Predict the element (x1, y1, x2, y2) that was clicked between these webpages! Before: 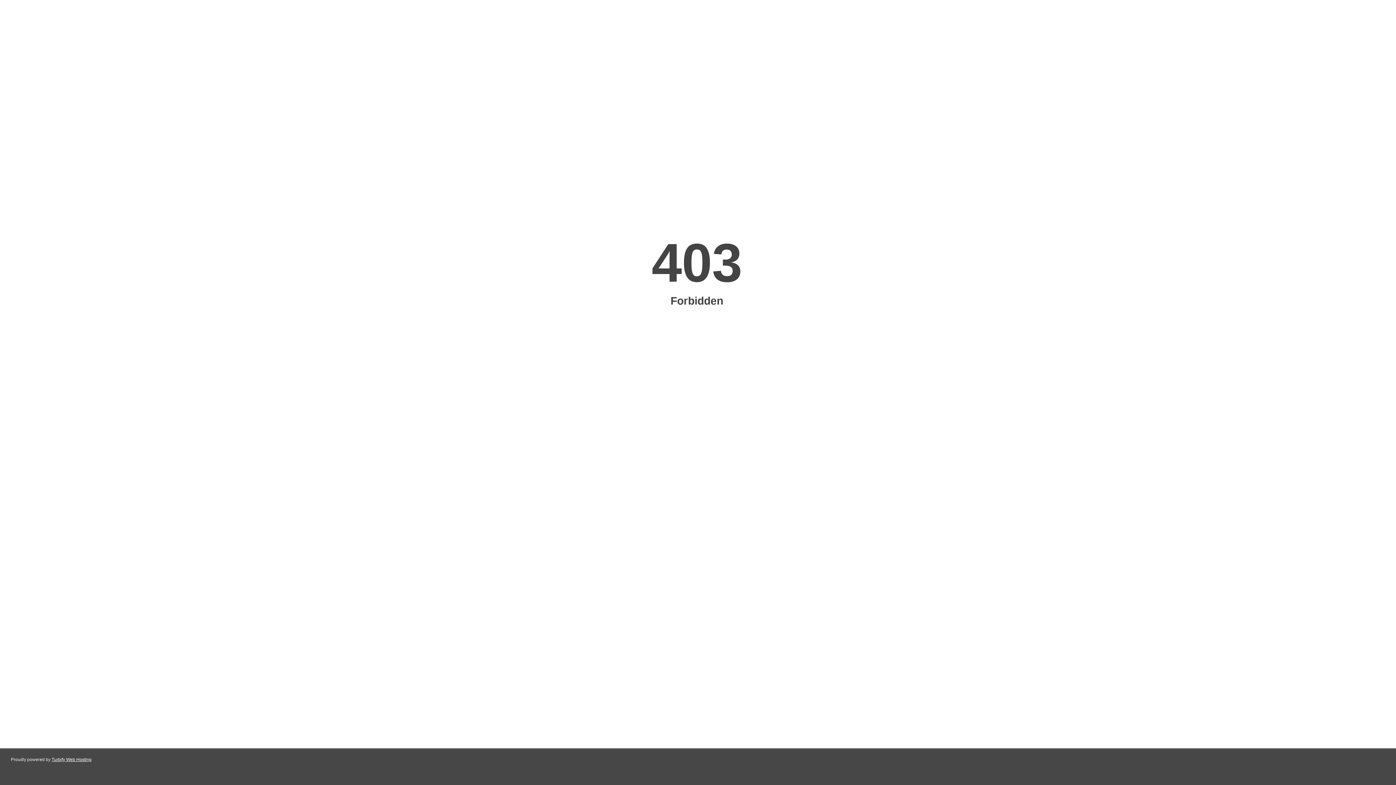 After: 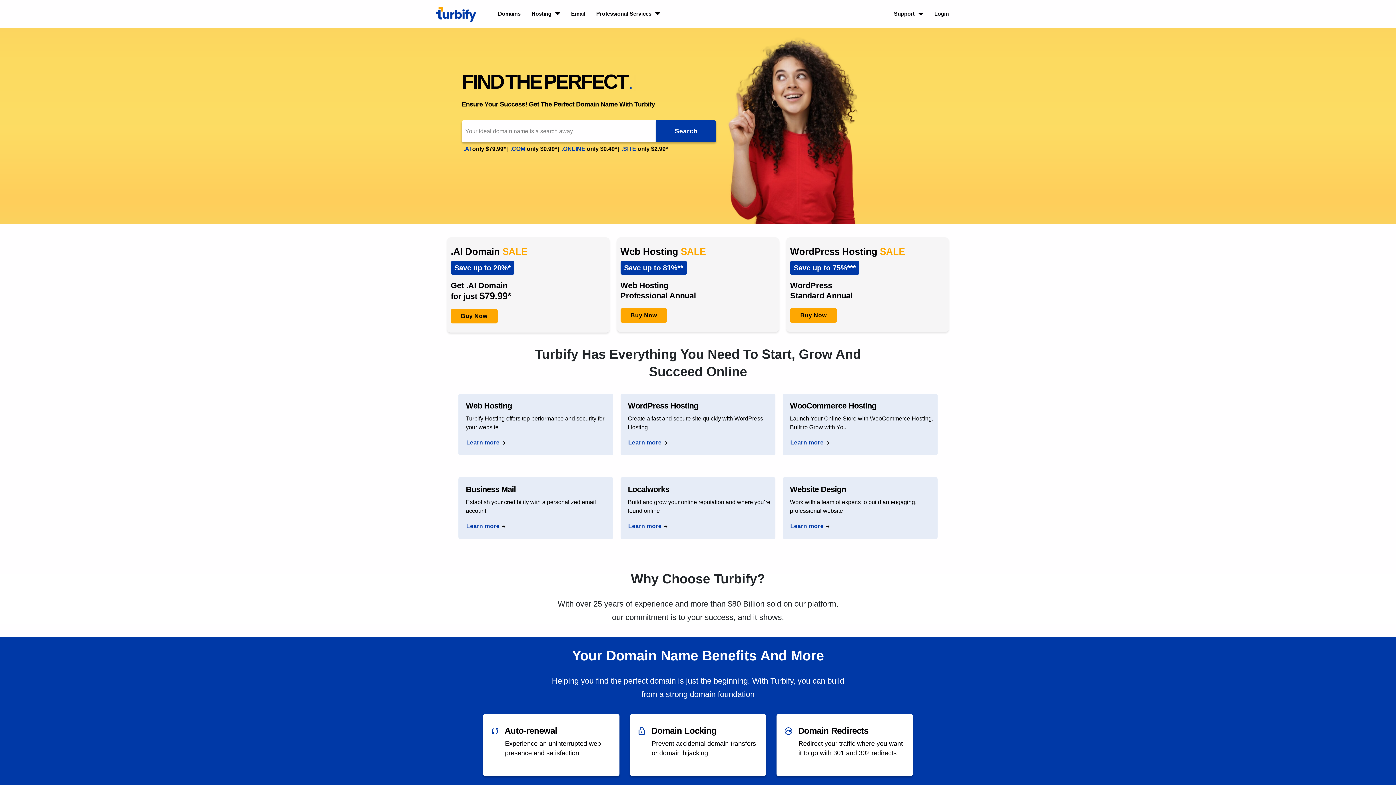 Action: label: Turbify Web Hosting bbox: (51, 757, 91, 762)